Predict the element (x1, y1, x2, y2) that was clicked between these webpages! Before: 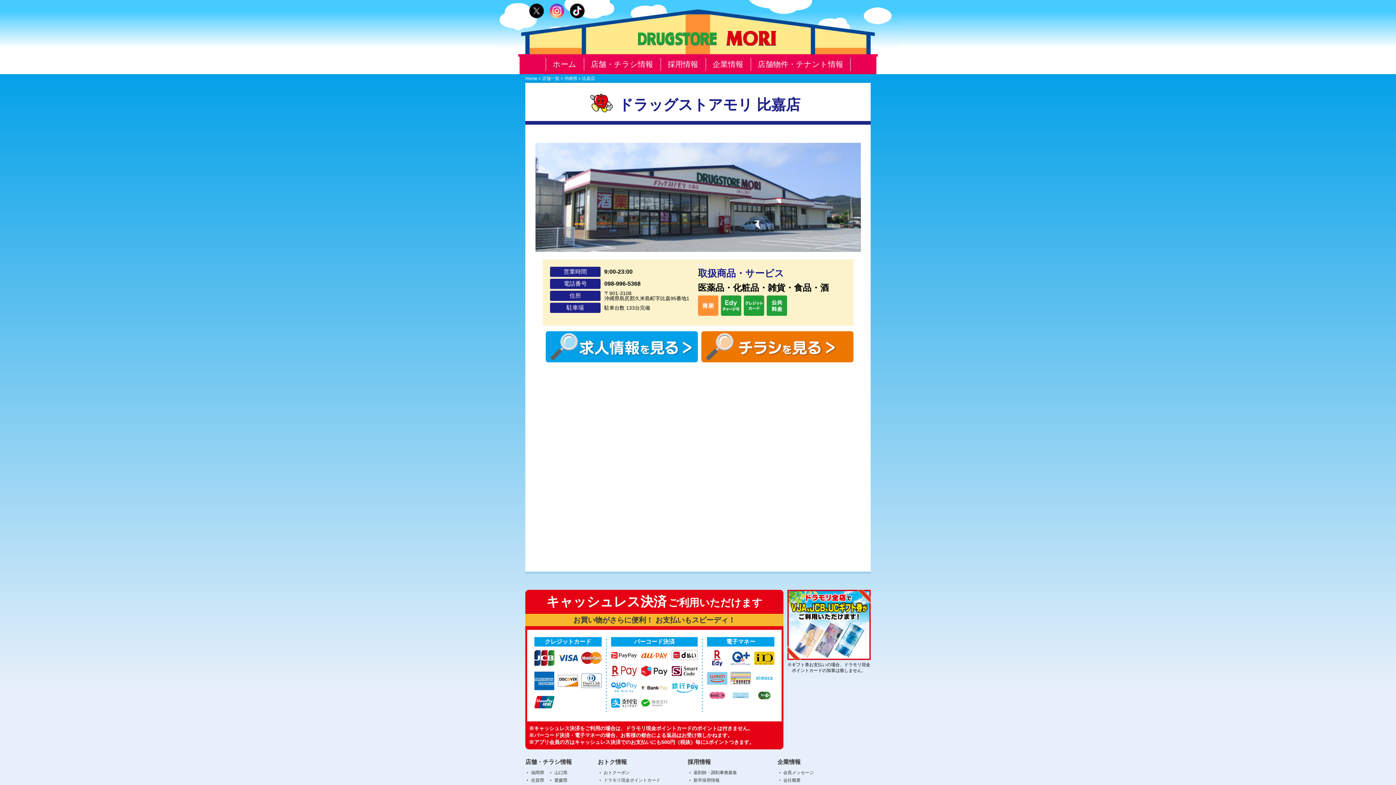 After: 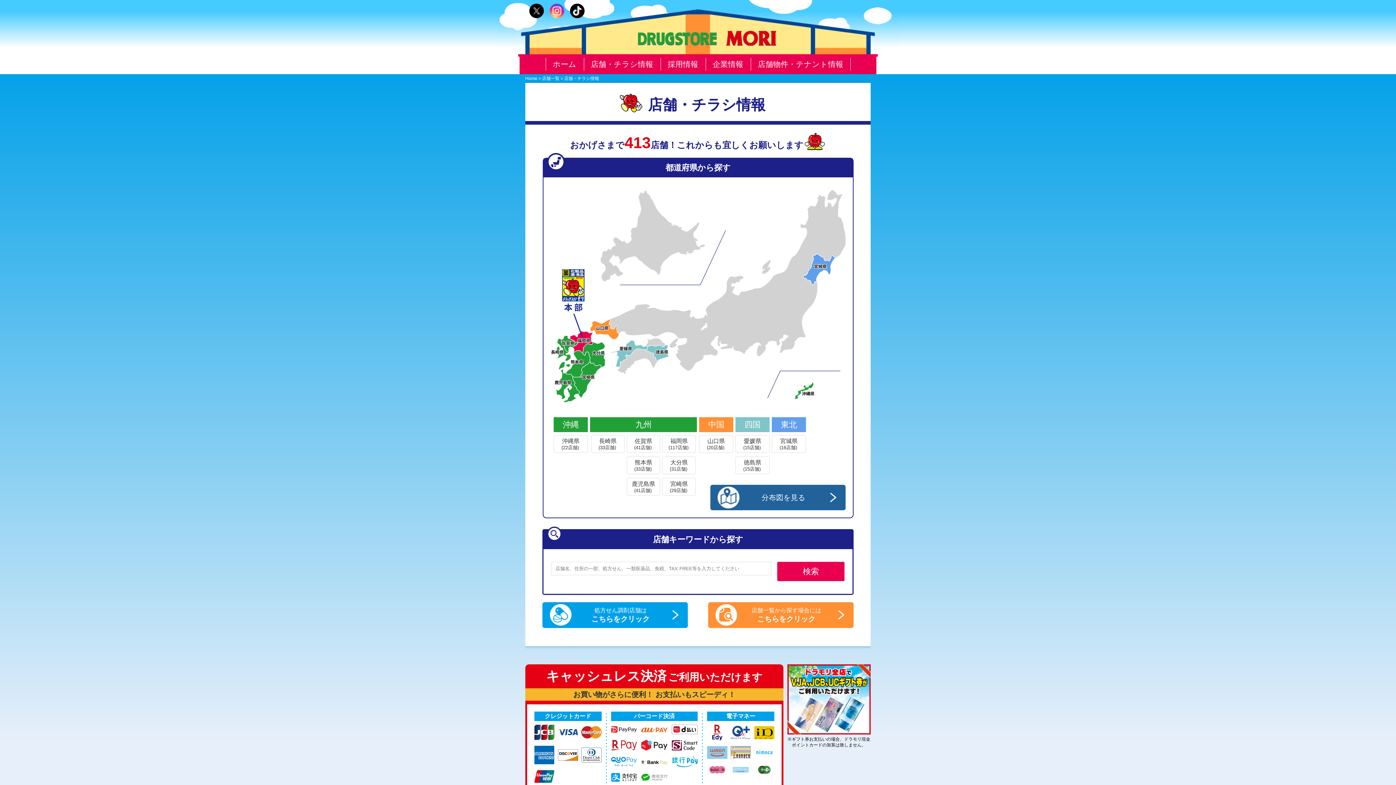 Action: bbox: (525, 759, 572, 765) label: 店舗・チラシ情報